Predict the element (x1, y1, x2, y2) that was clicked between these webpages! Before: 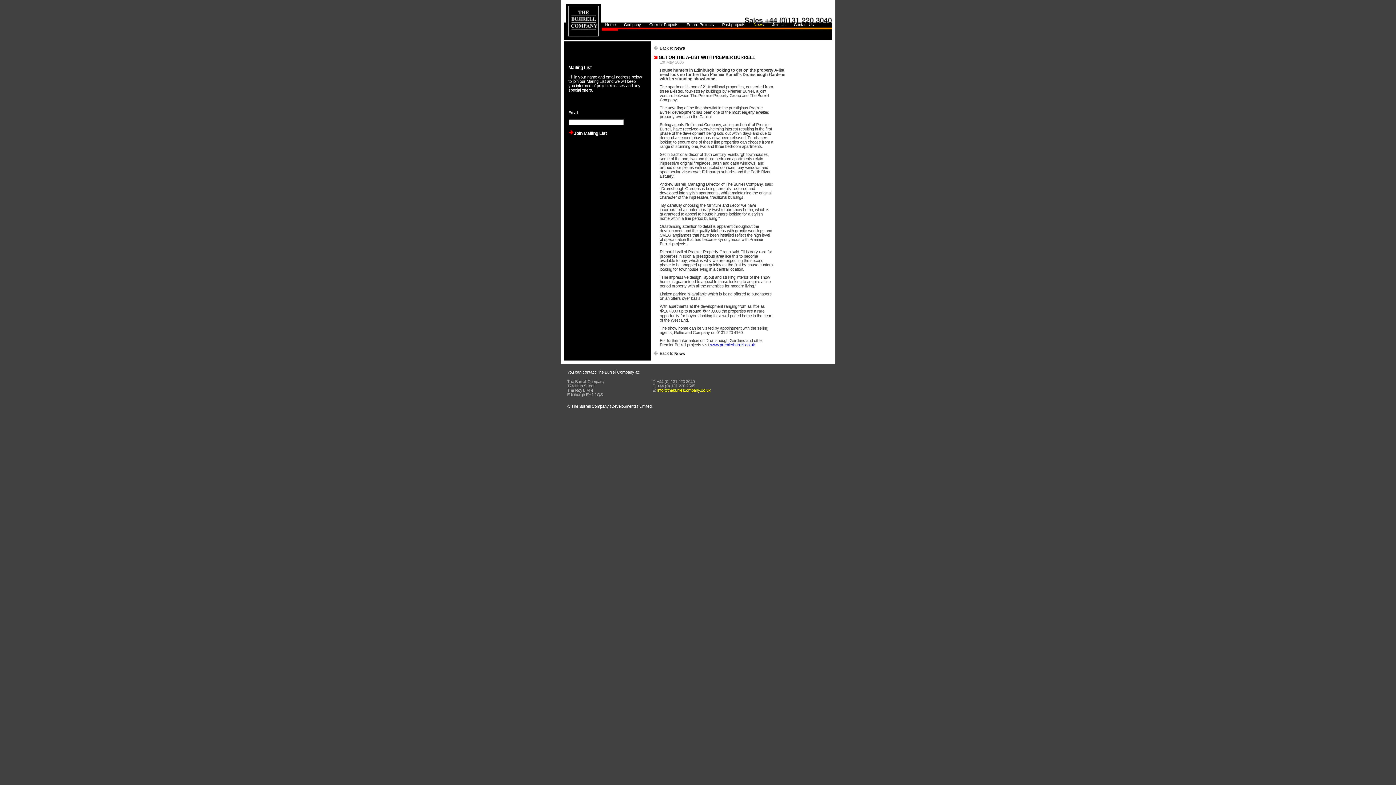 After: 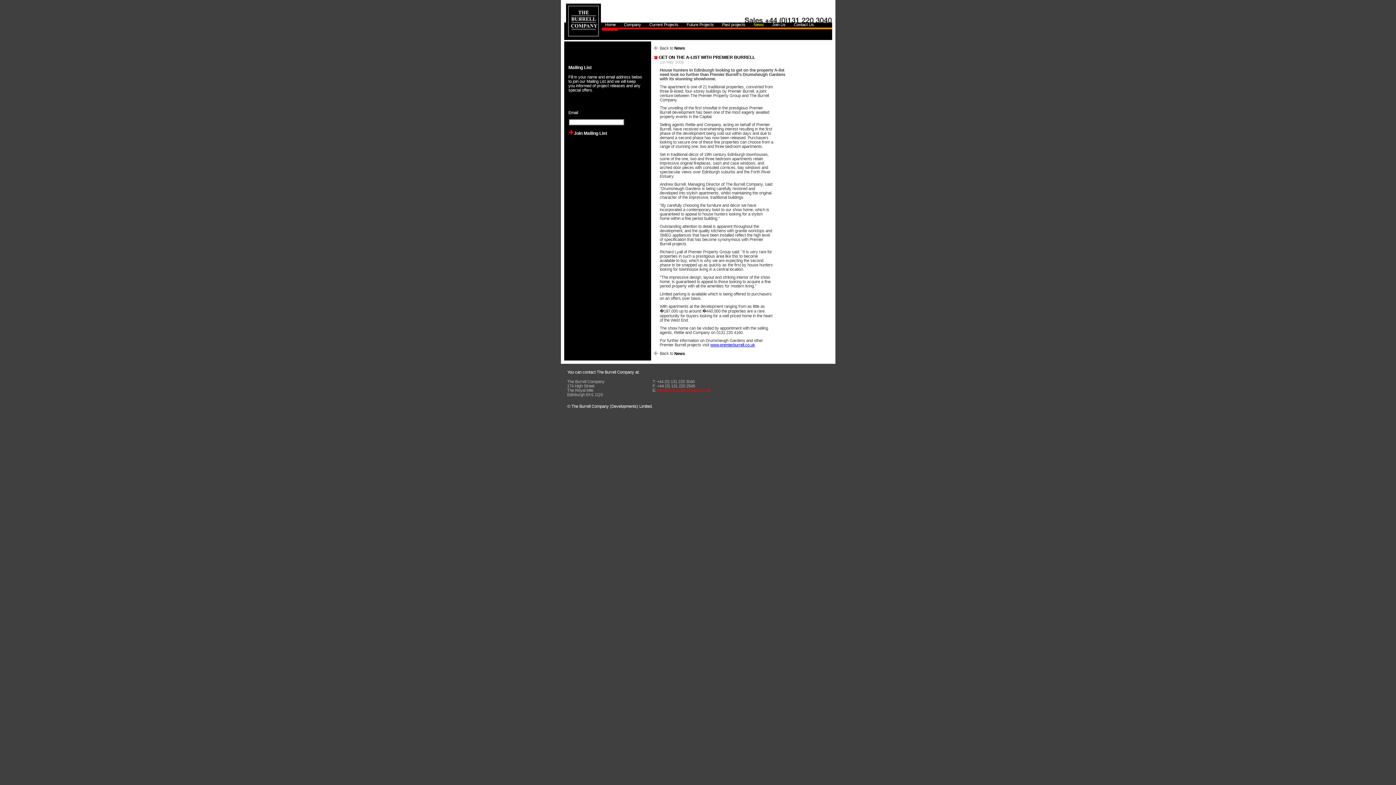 Action: label: info@theburrellcompany.co.uk bbox: (657, 388, 710, 392)